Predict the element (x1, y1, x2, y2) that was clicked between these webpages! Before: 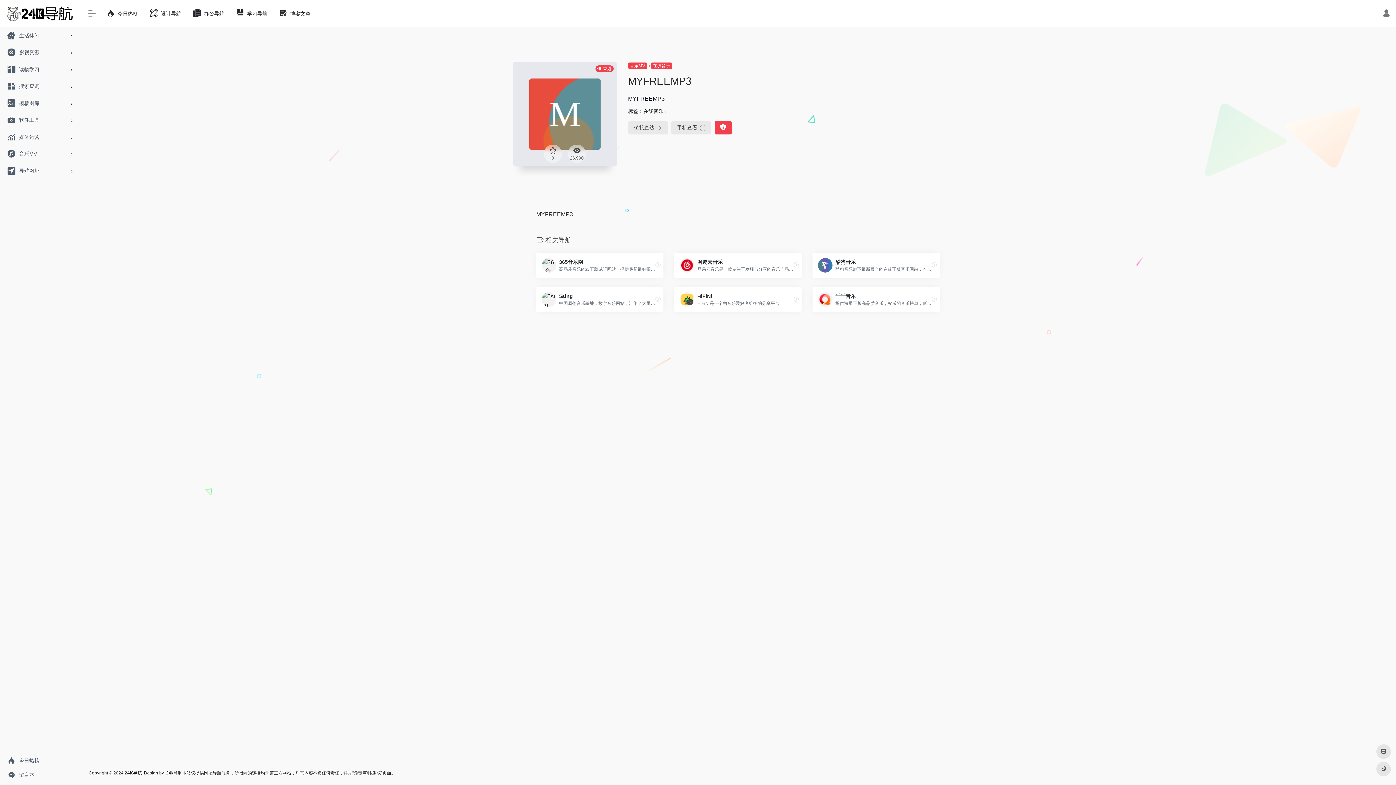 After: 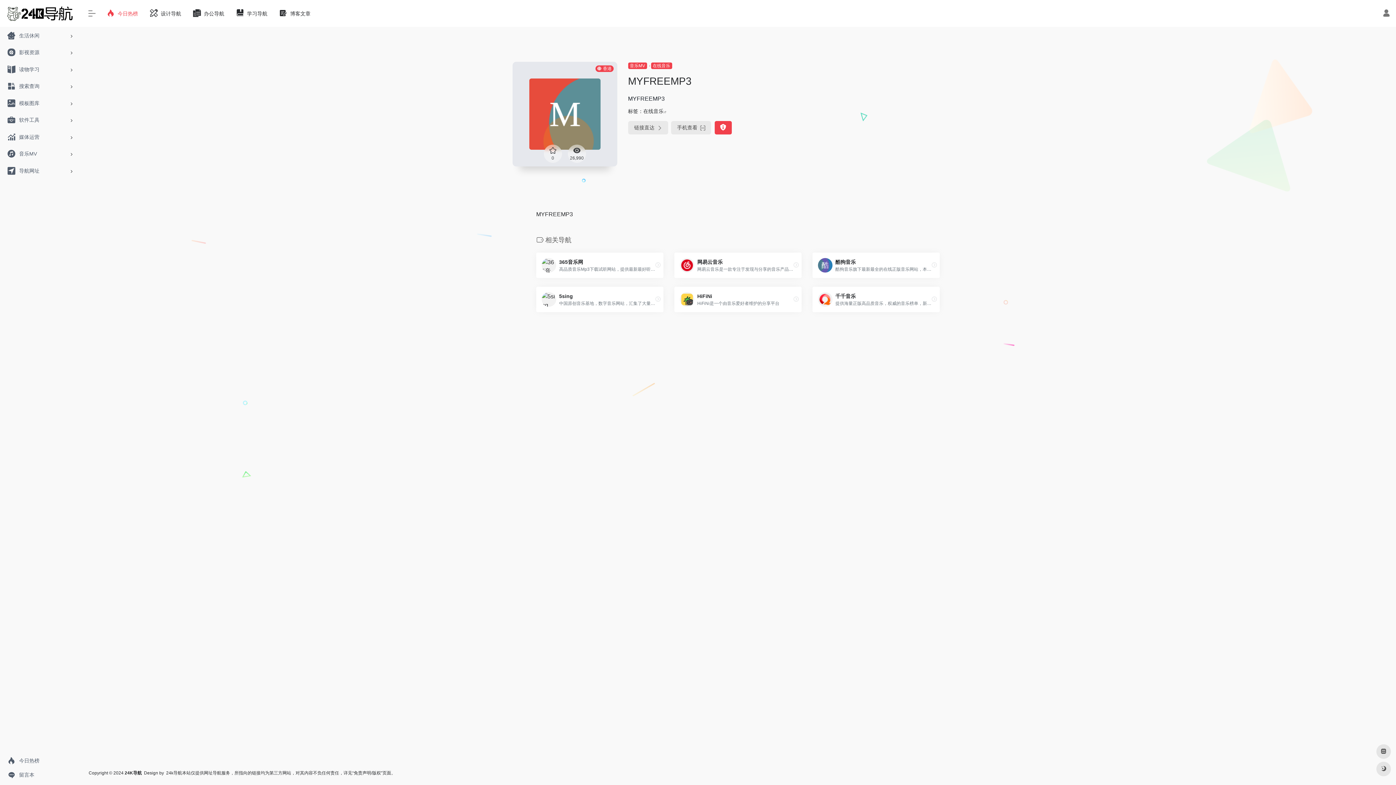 Action: bbox: (100, 5, 143, 21) label:  今日热榜